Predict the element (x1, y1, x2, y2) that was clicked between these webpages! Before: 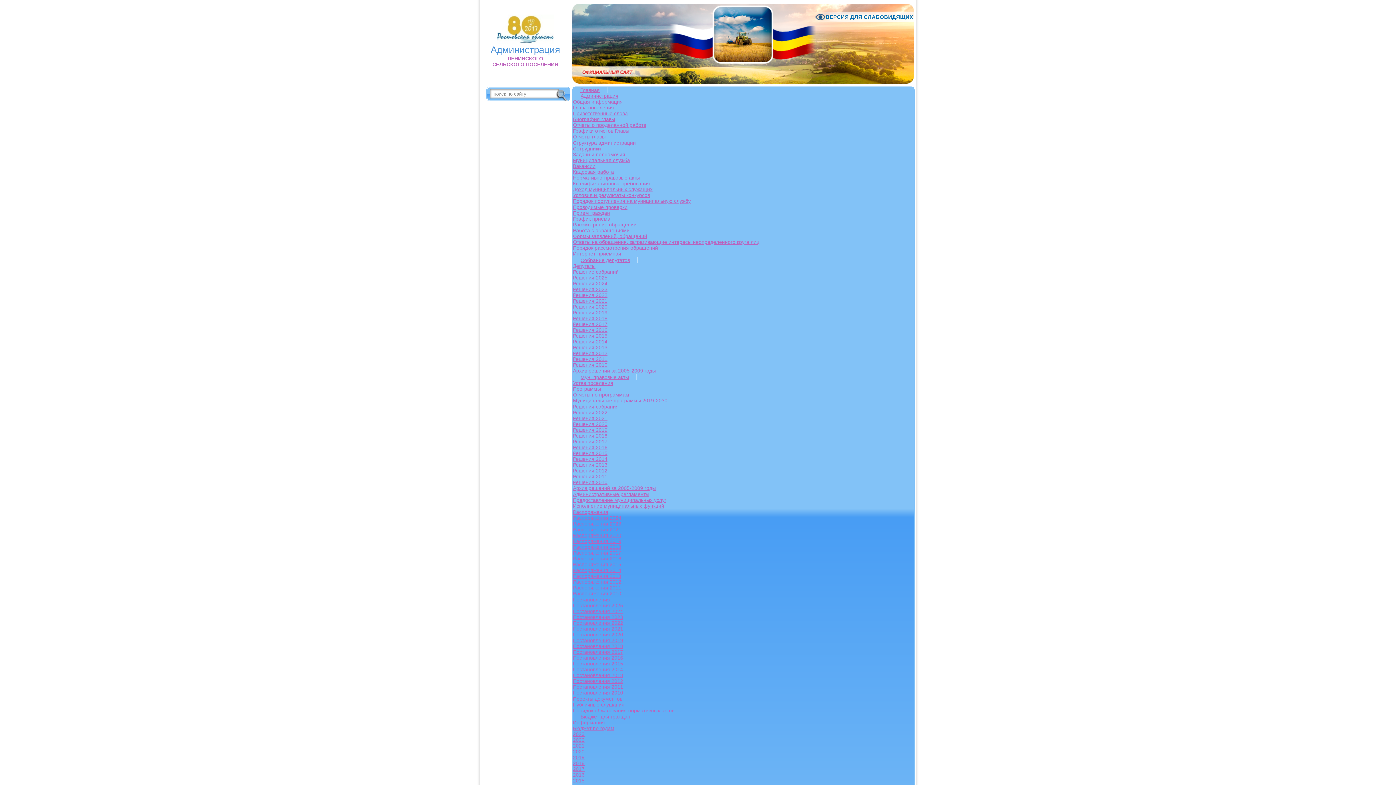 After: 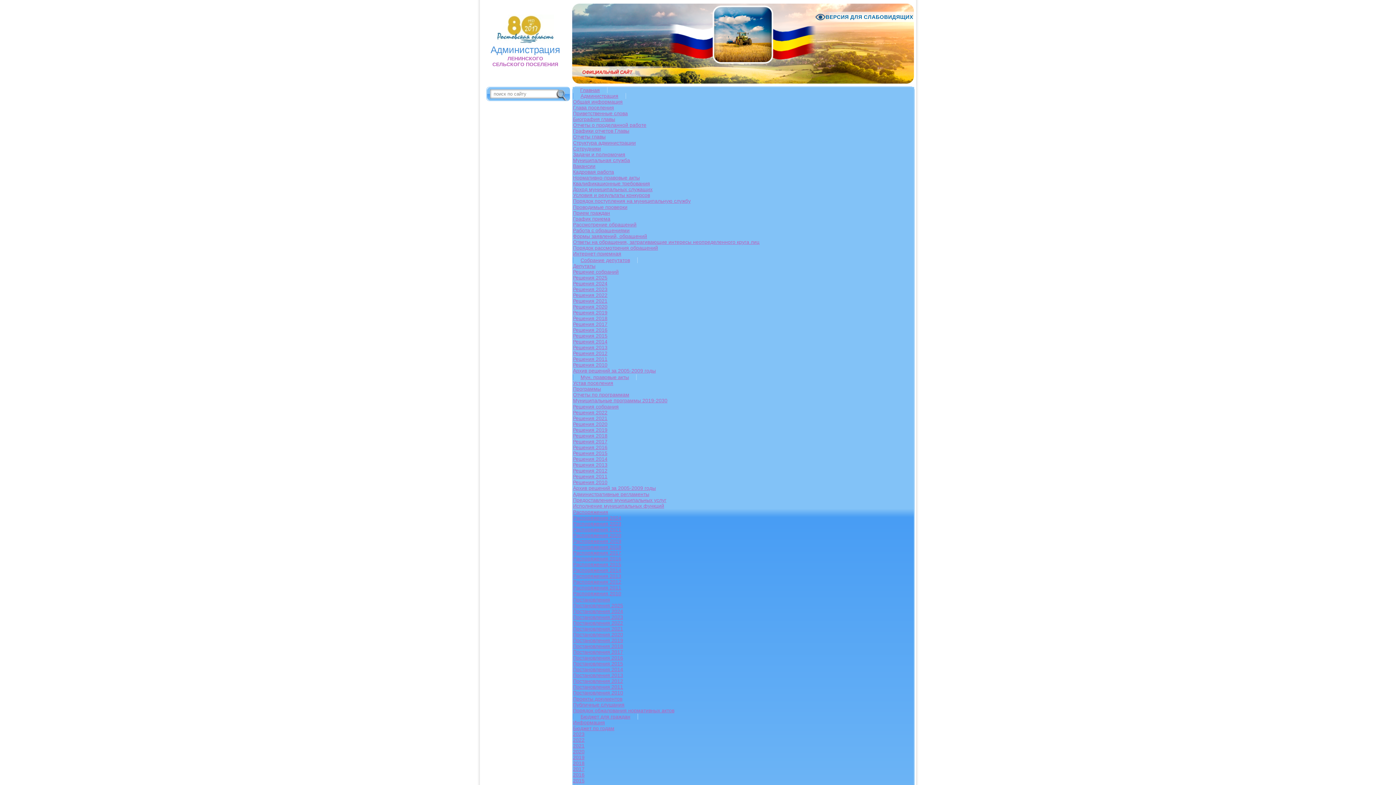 Action: bbox: (573, 749, 914, 754) label: 2020